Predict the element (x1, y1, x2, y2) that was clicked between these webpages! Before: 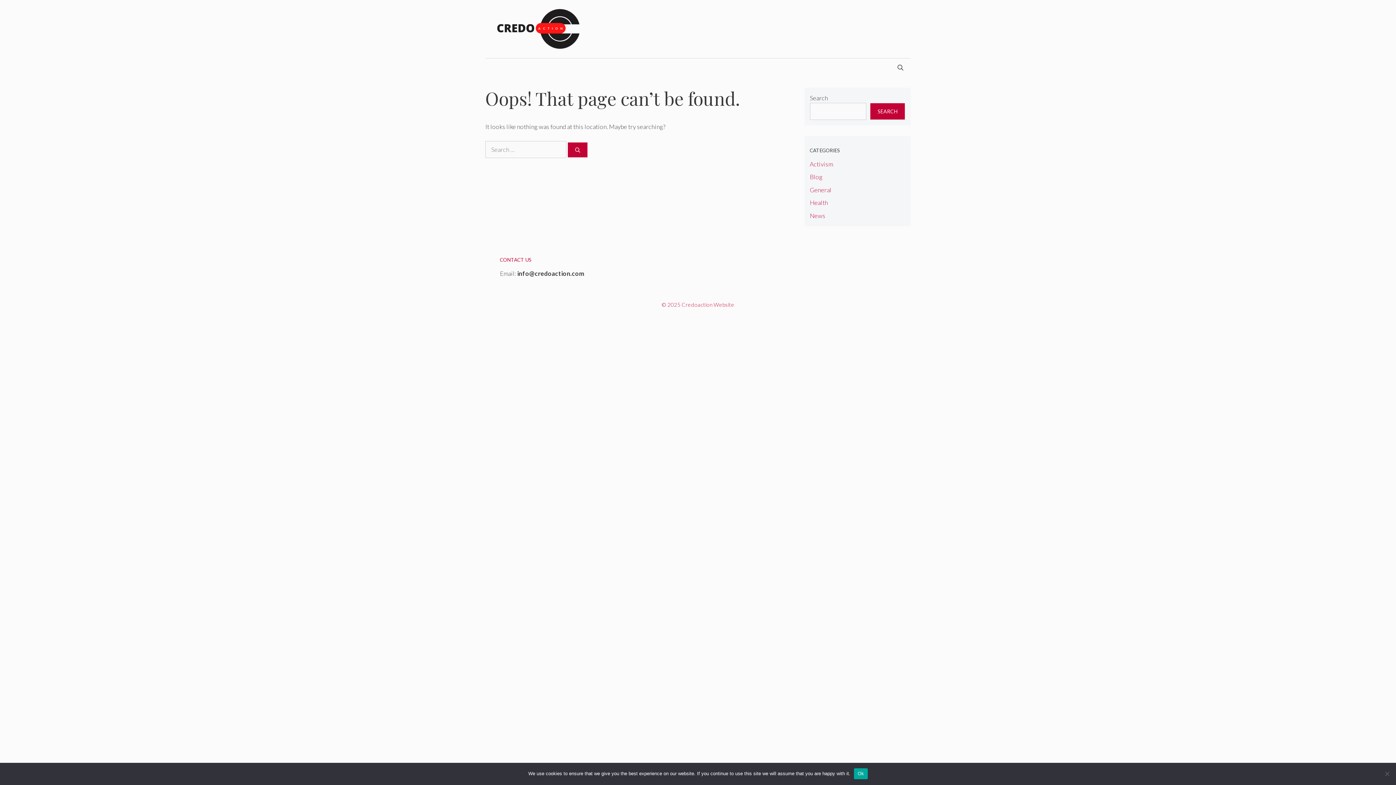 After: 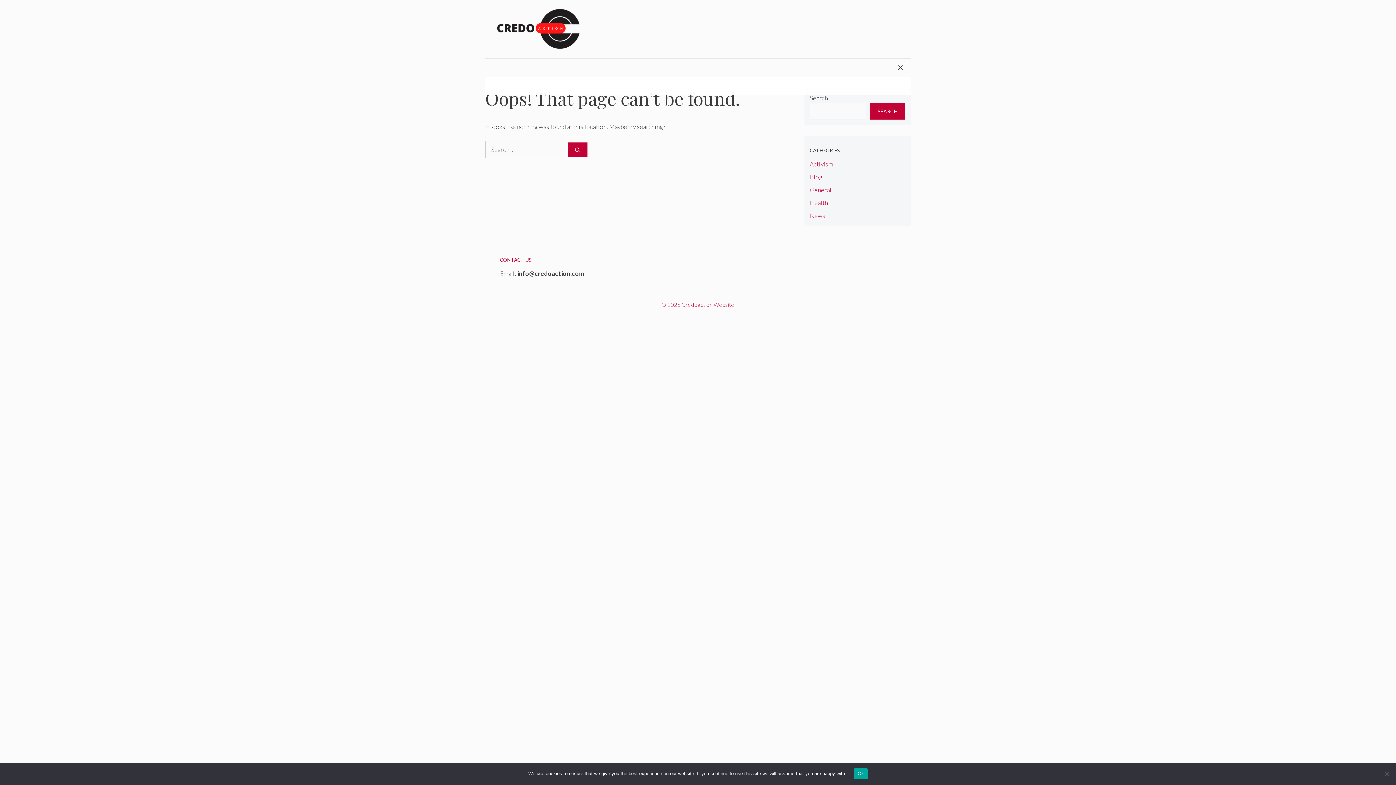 Action: label: Open Search Bar bbox: (890, 58, 910, 76)